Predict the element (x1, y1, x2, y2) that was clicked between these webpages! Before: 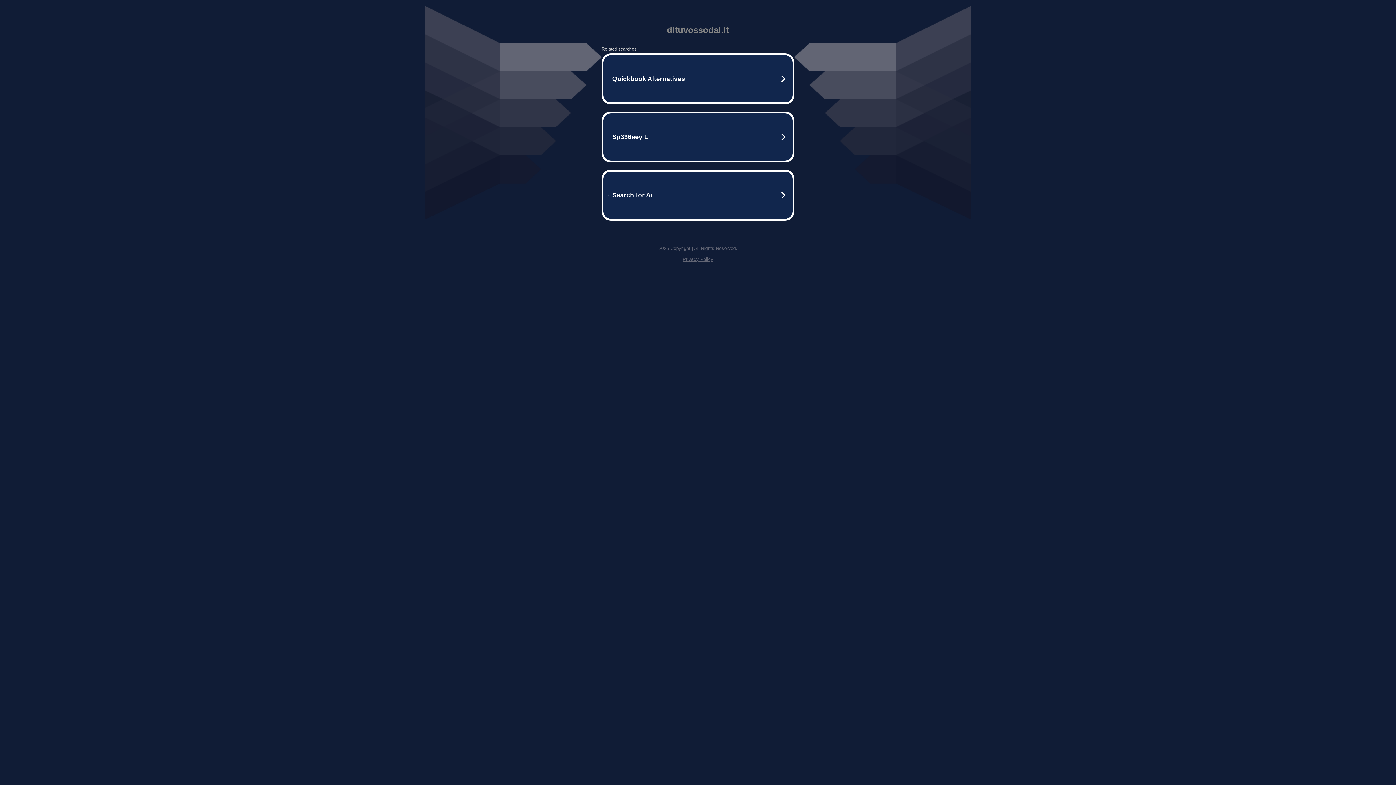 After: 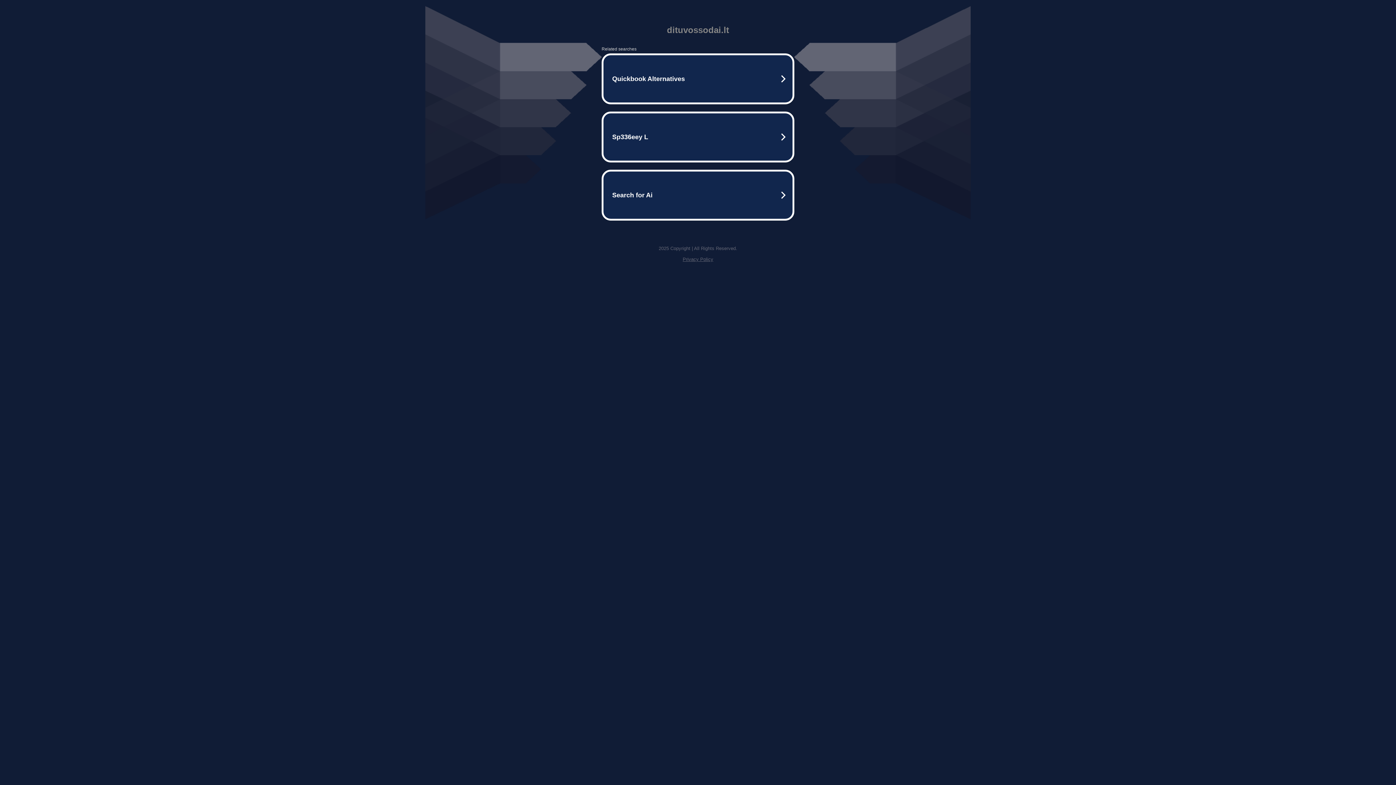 Action: bbox: (682, 256, 713, 262) label: Privacy Policy